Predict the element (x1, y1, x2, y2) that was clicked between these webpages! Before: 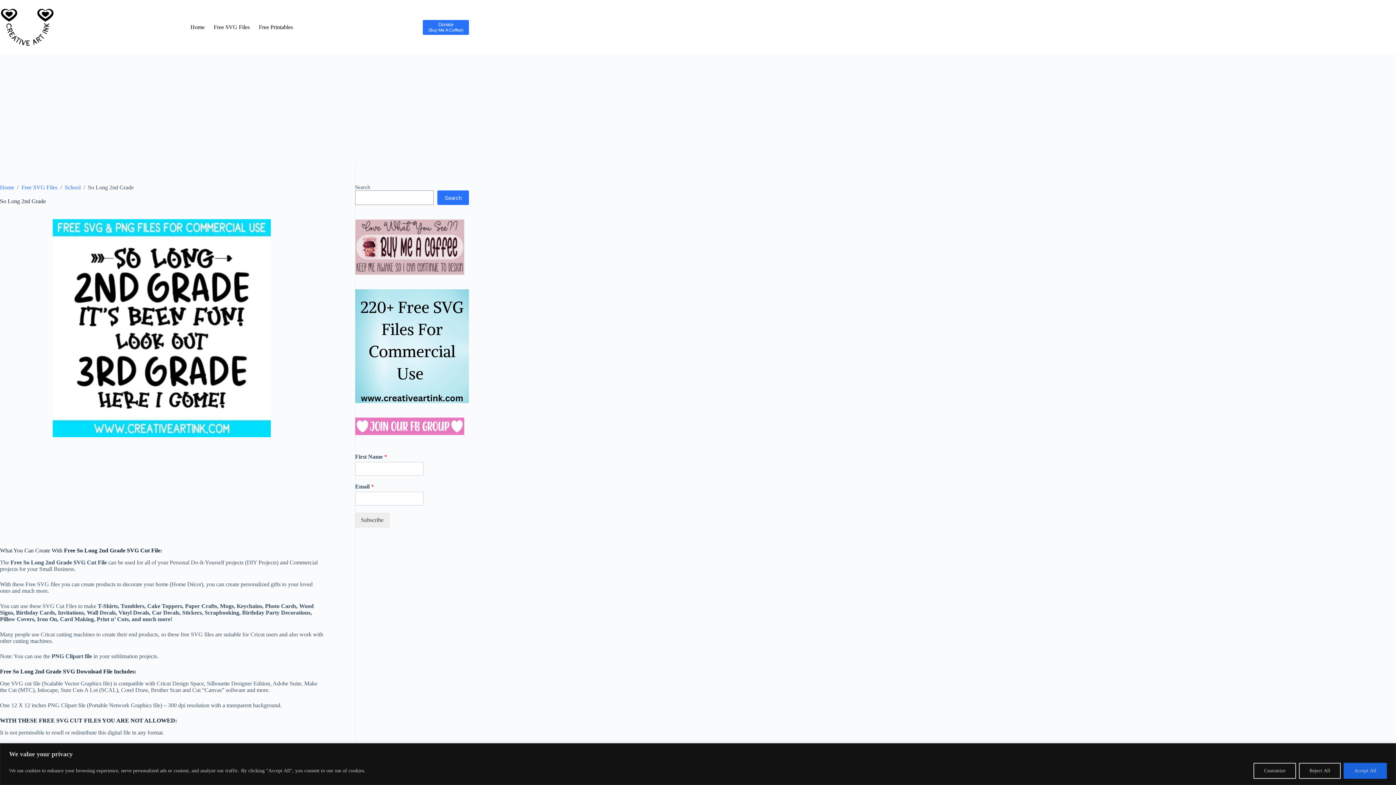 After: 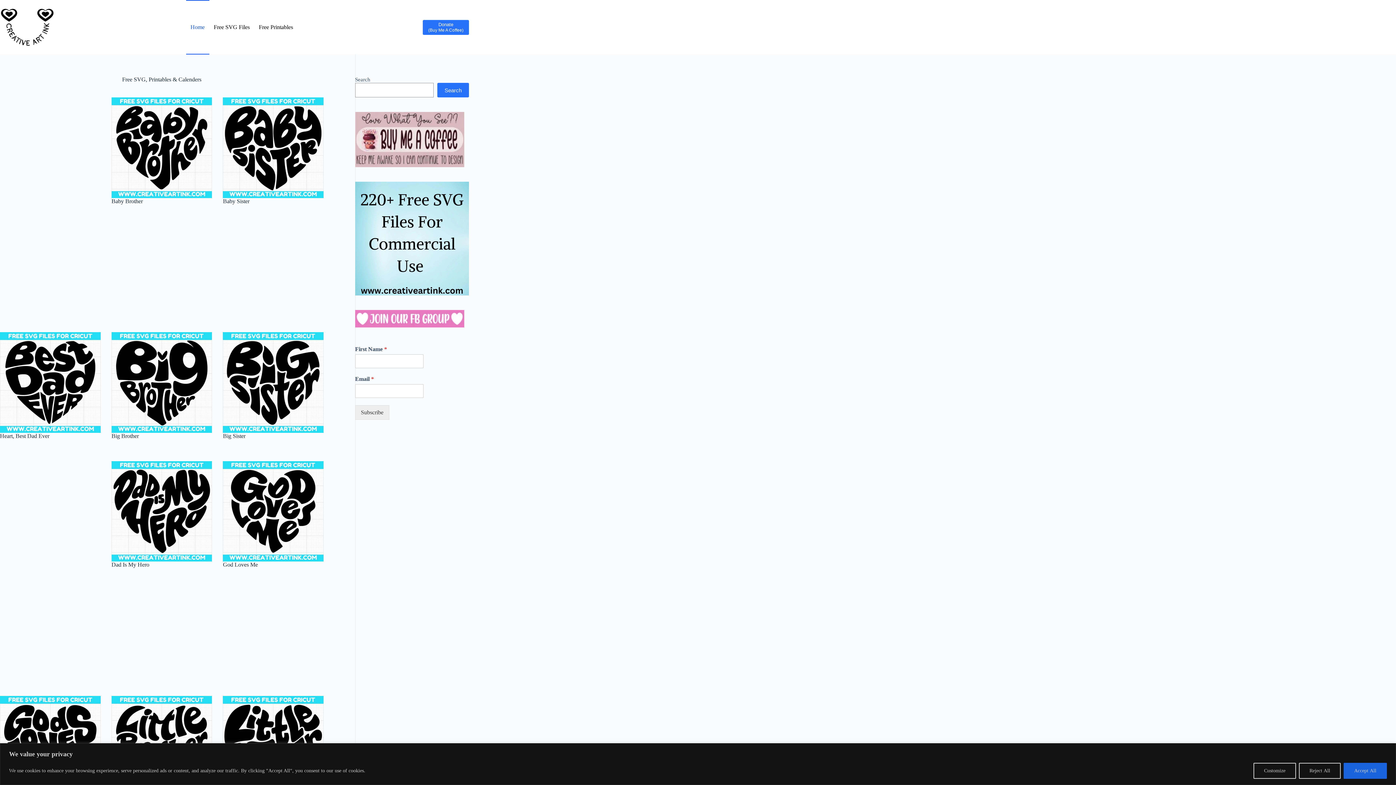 Action: bbox: (0, 0, 54, 54)